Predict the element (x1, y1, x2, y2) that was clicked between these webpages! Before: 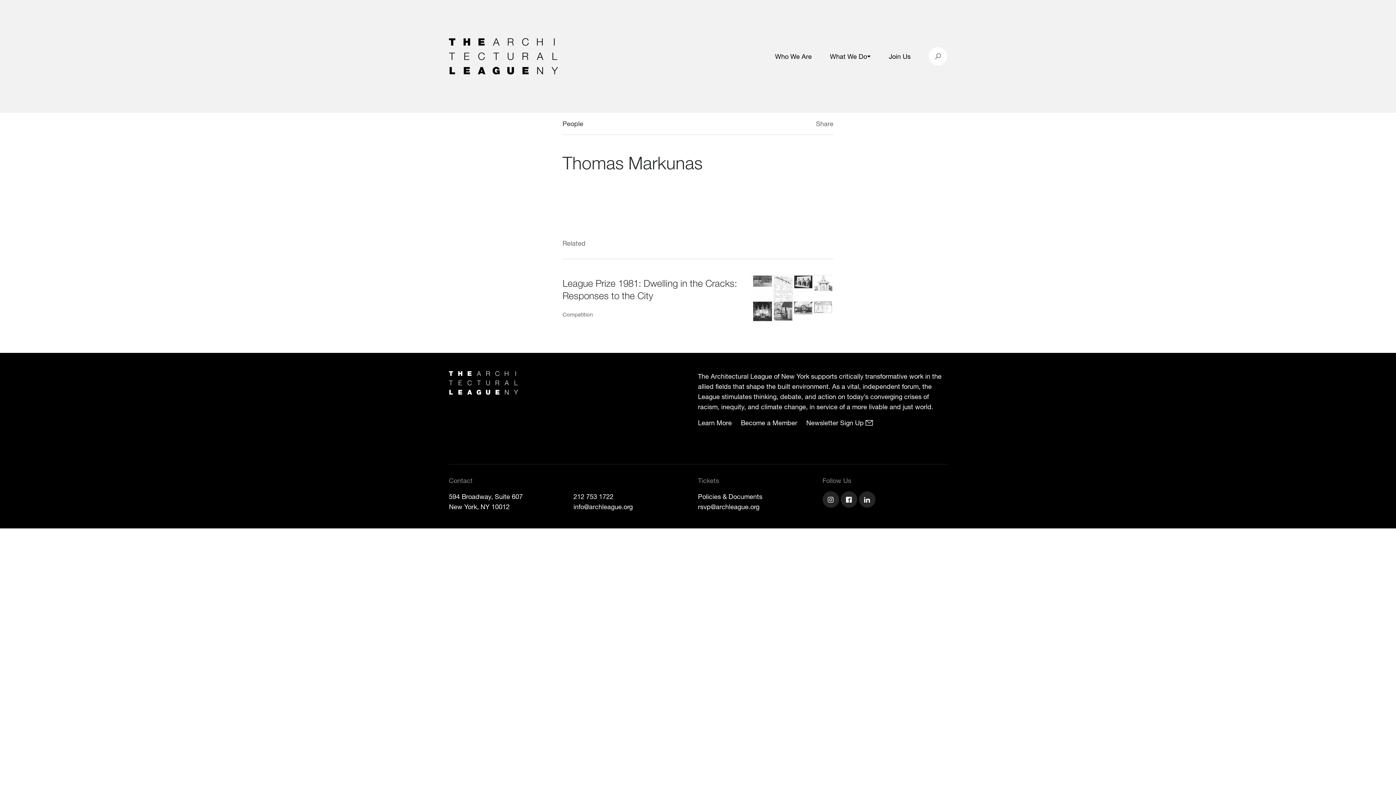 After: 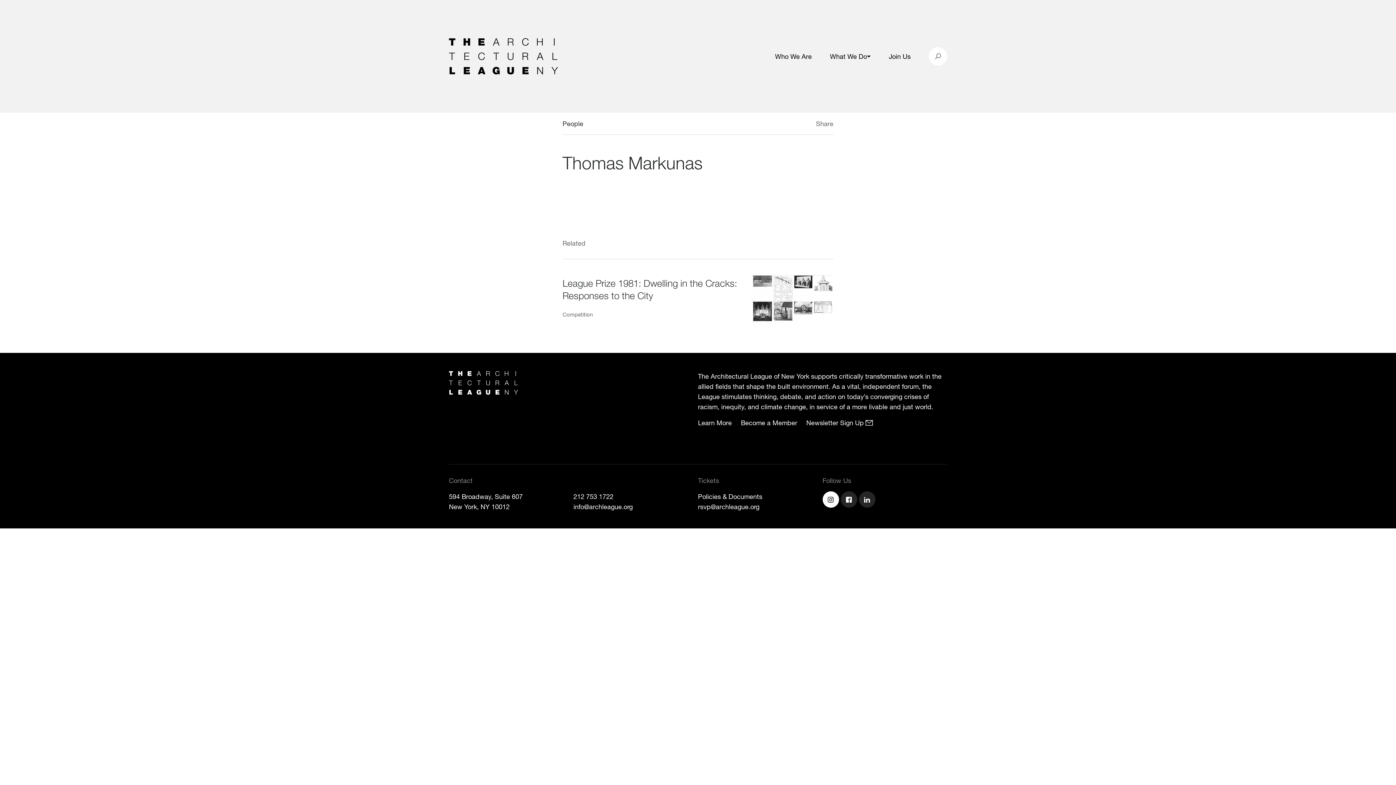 Action: bbox: (822, 491, 840, 509) label: ArchLeague instagram